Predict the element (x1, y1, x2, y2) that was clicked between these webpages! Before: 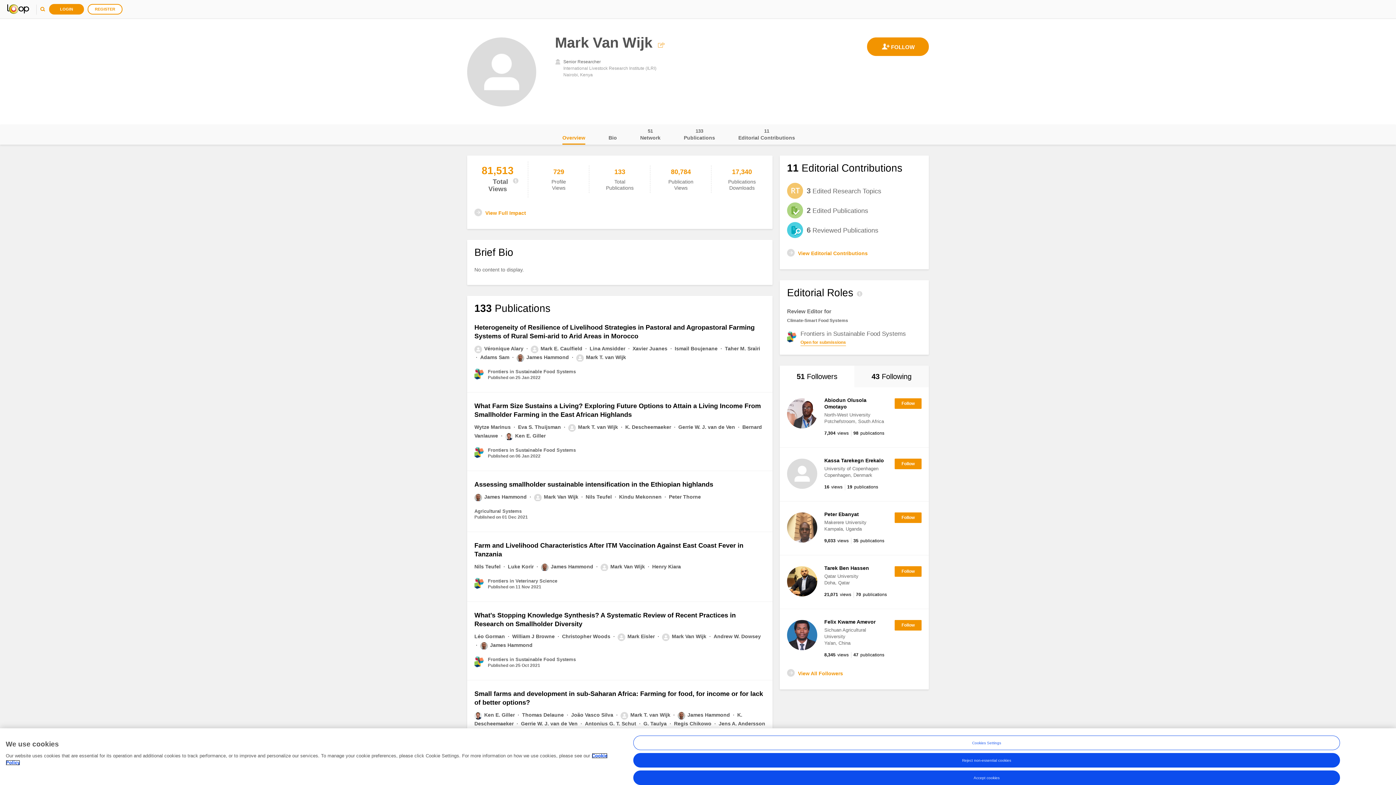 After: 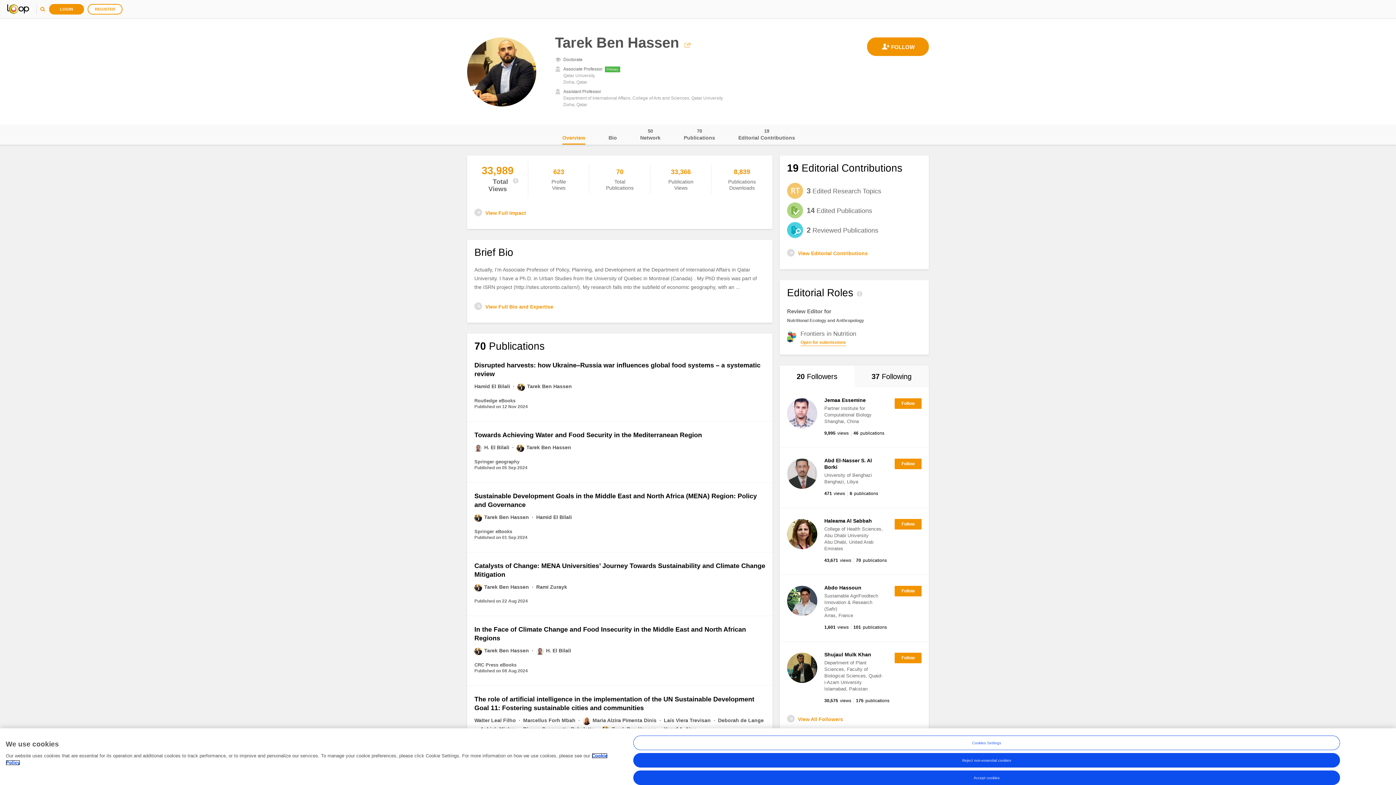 Action: label: Tarek Ben Hassen bbox: (824, 565, 869, 571)